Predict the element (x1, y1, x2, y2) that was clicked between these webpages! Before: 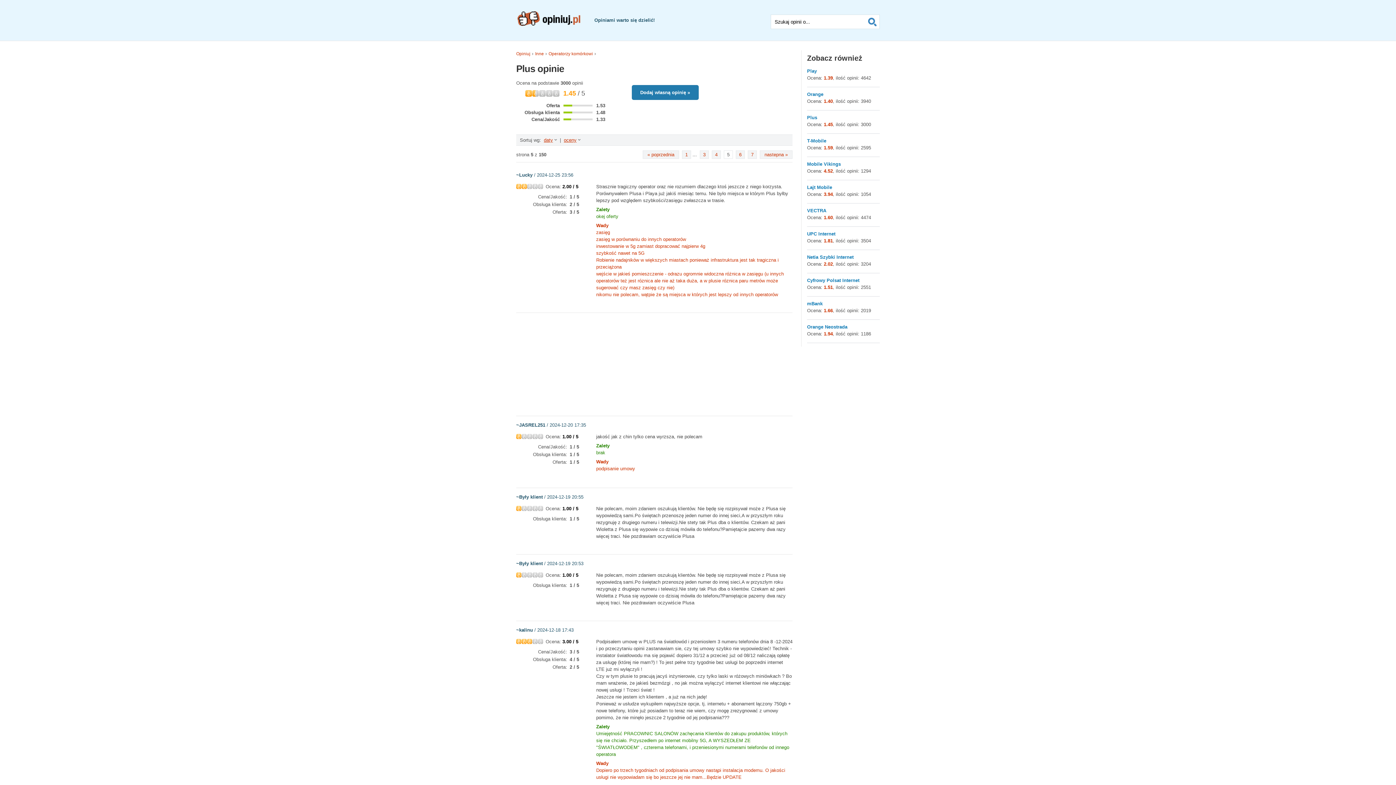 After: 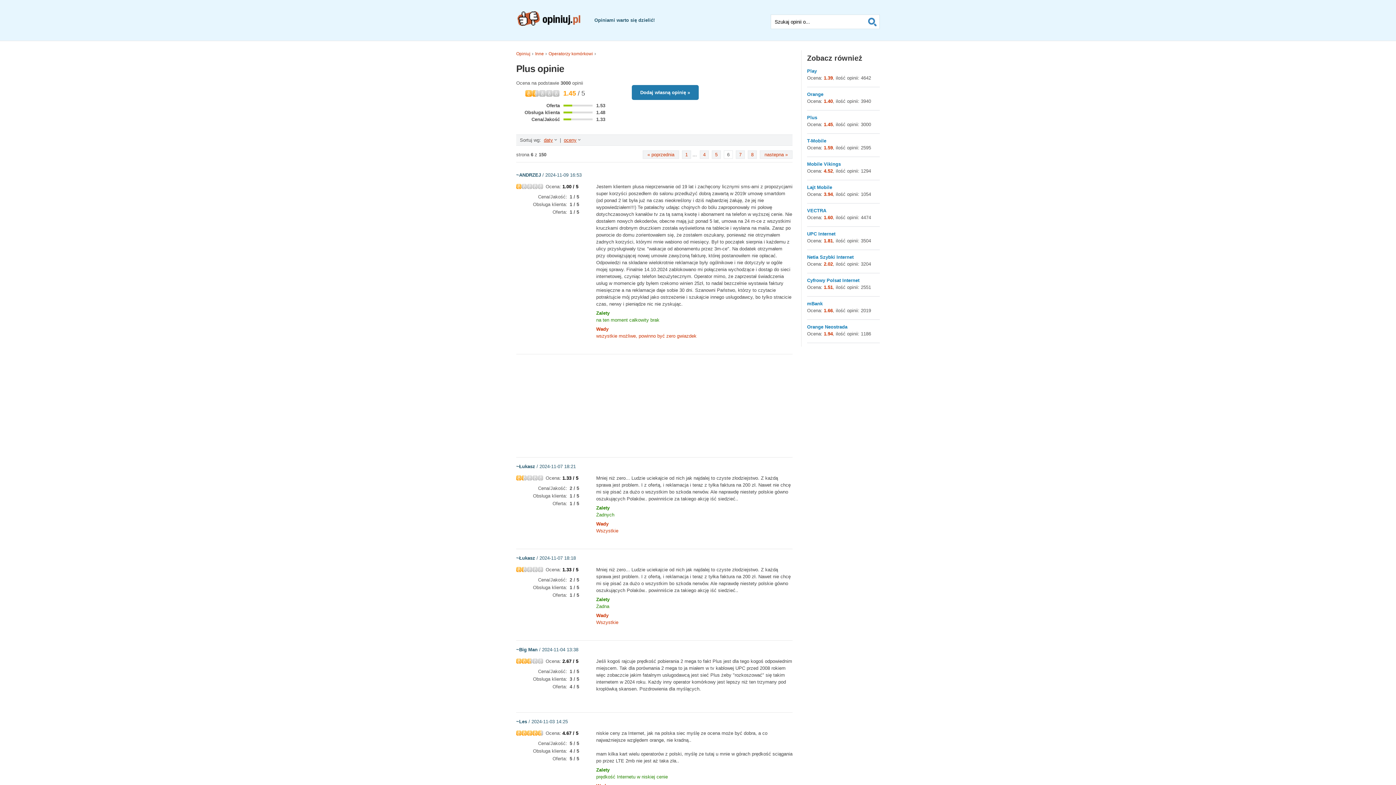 Action: label: 6 bbox: (736, 150, 745, 158)